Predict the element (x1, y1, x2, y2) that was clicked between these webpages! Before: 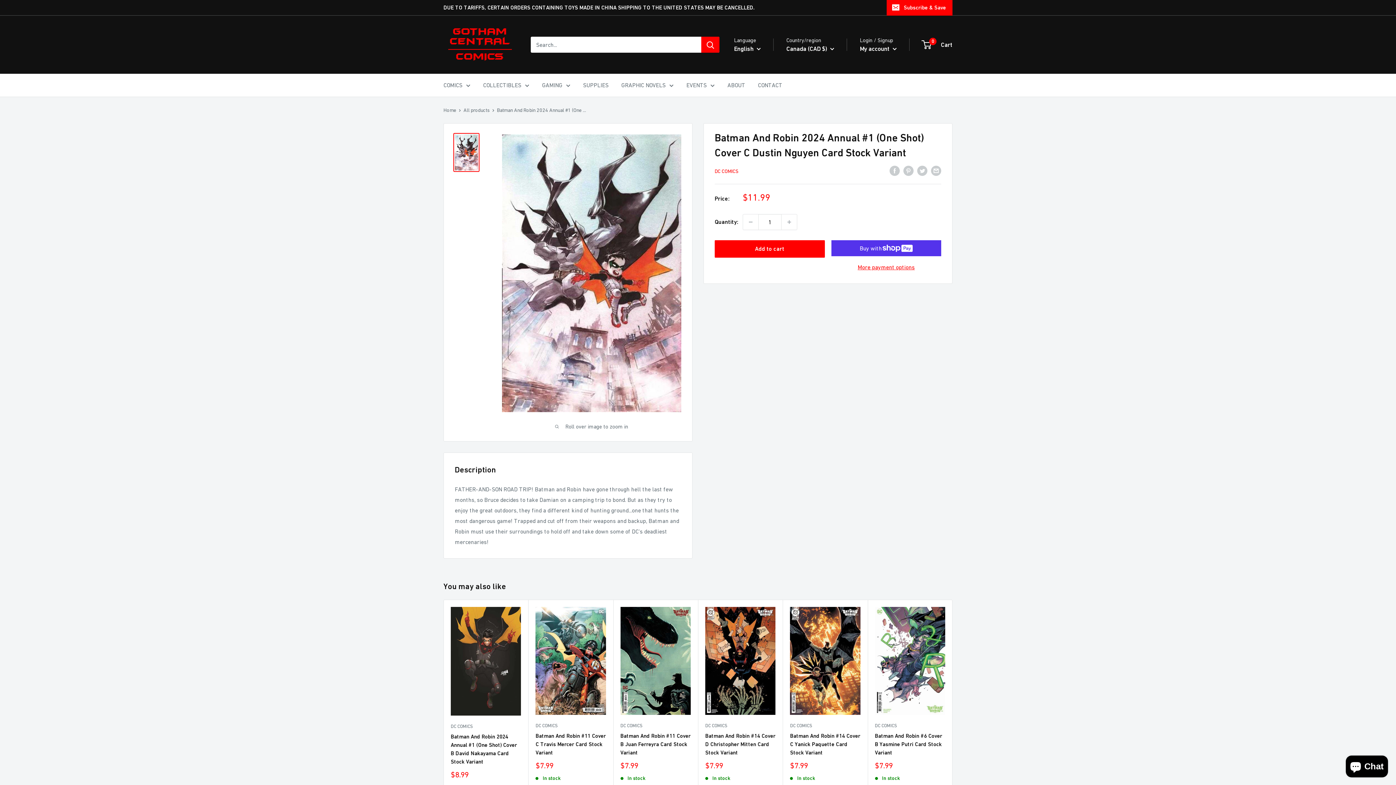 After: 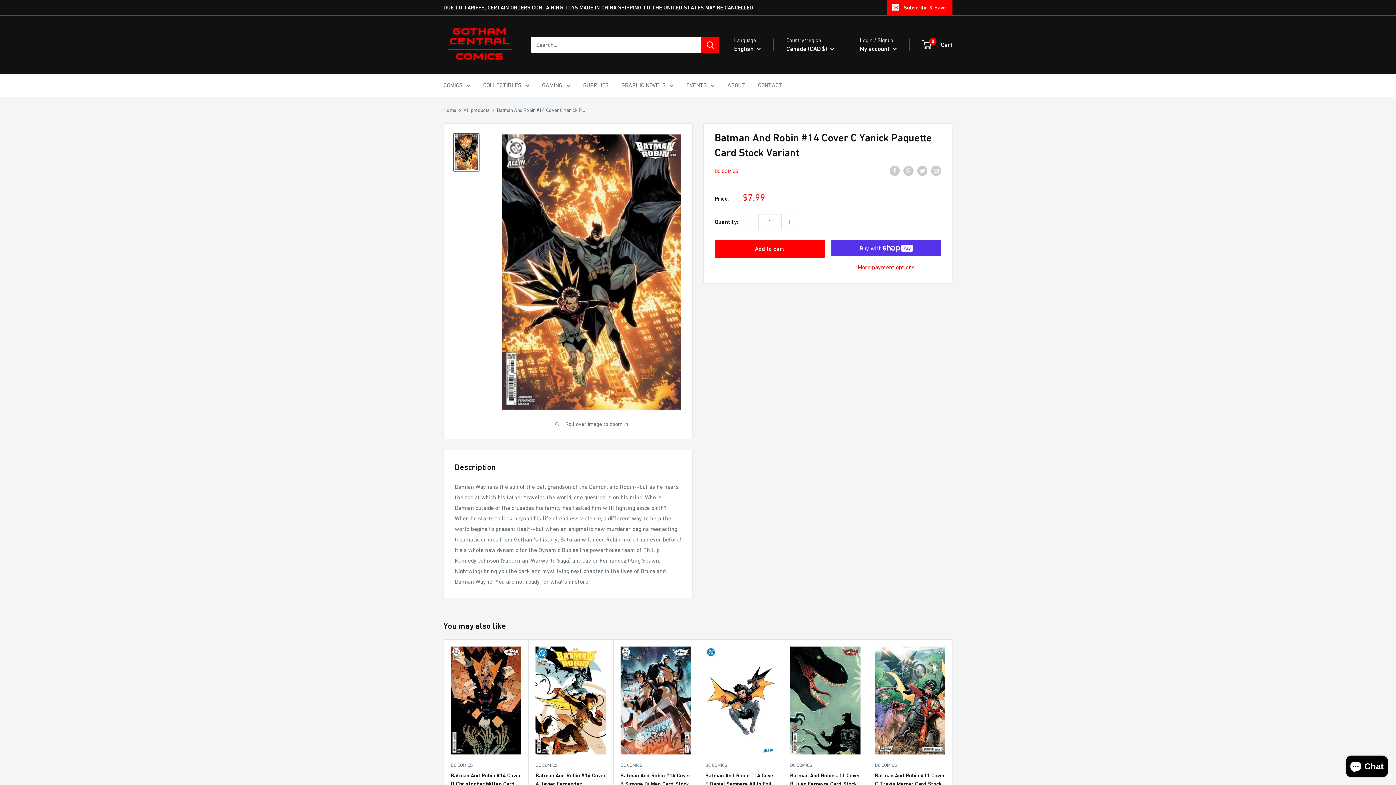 Action: bbox: (790, 607, 860, 715)